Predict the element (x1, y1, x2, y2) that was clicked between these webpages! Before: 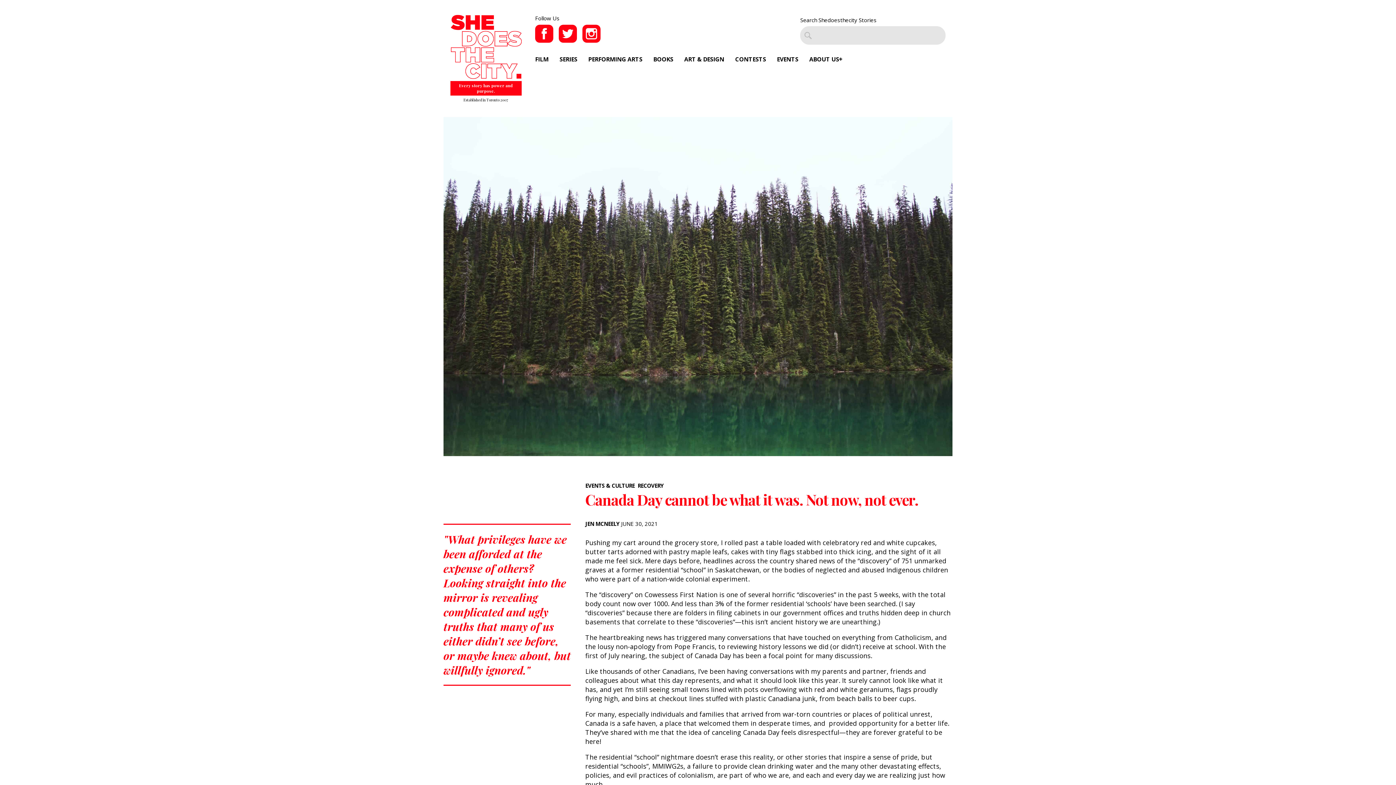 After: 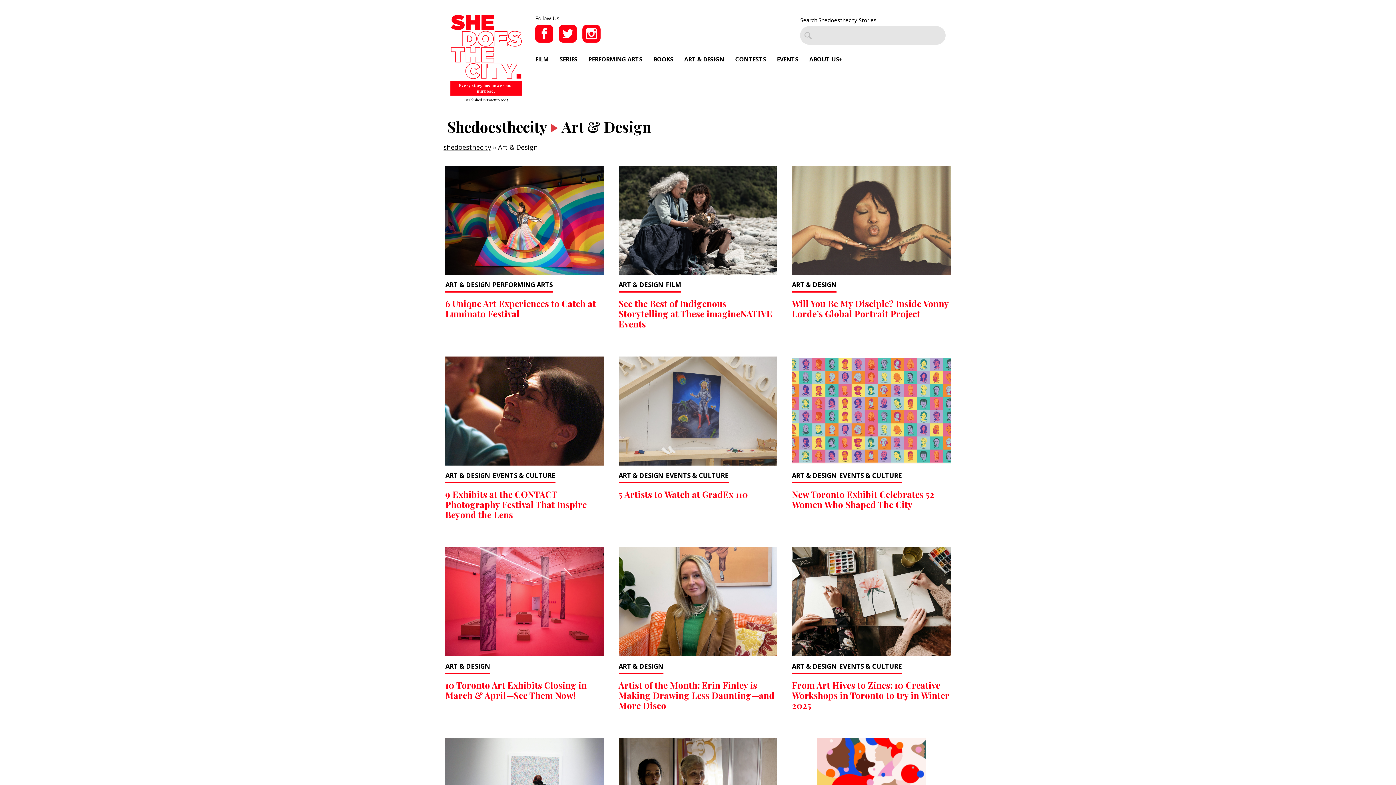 Action: bbox: (684, 55, 724, 63) label: ART & DESIGN